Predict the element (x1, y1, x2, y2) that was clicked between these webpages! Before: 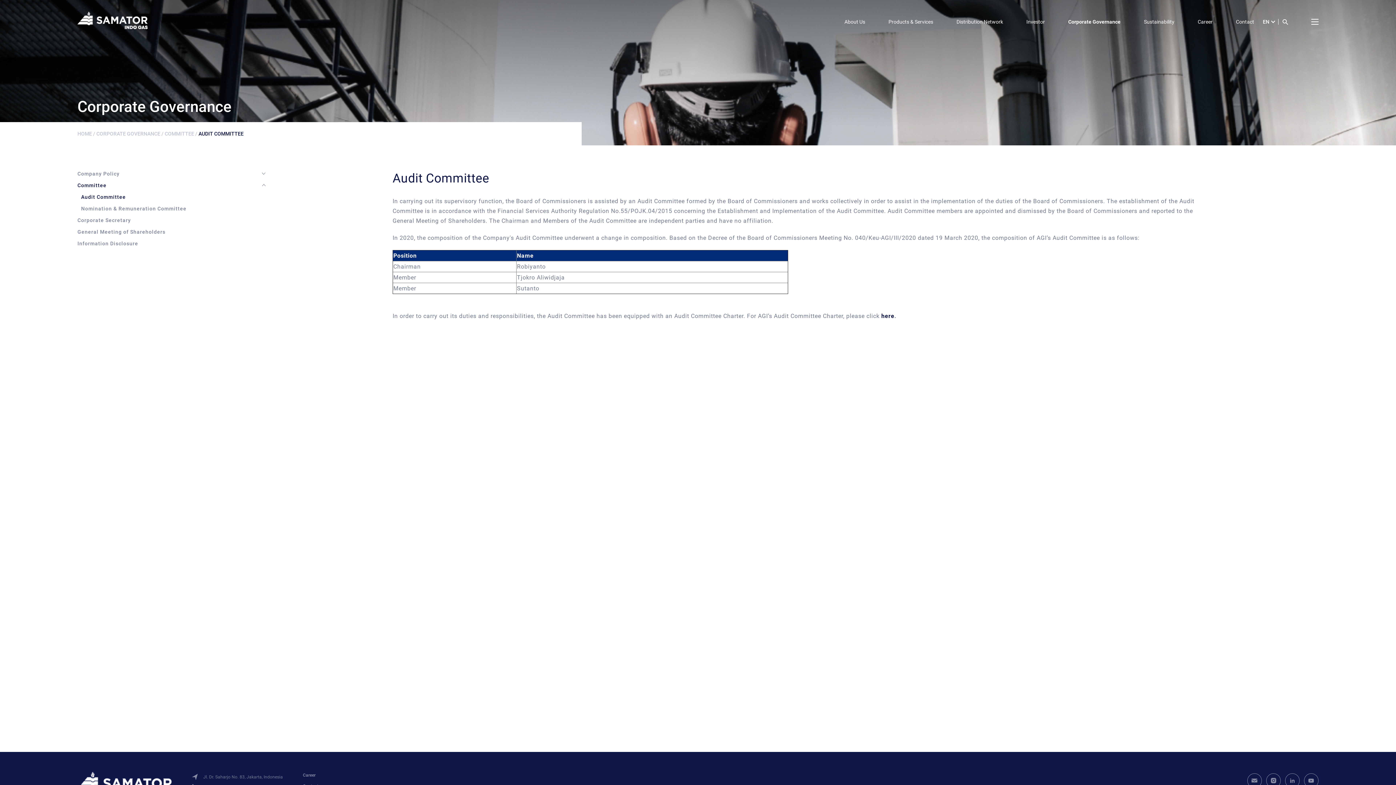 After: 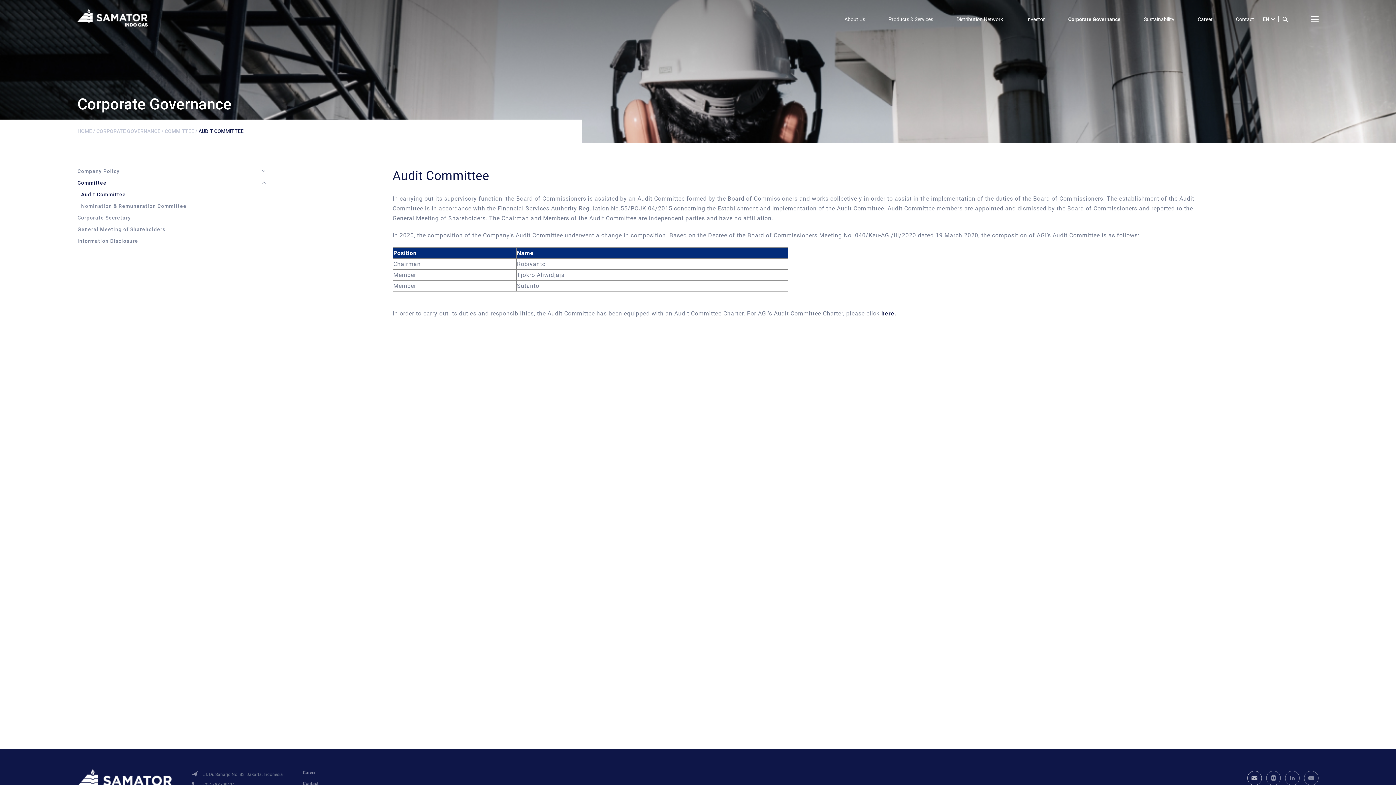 Action: bbox: (1247, 773, 1262, 788)